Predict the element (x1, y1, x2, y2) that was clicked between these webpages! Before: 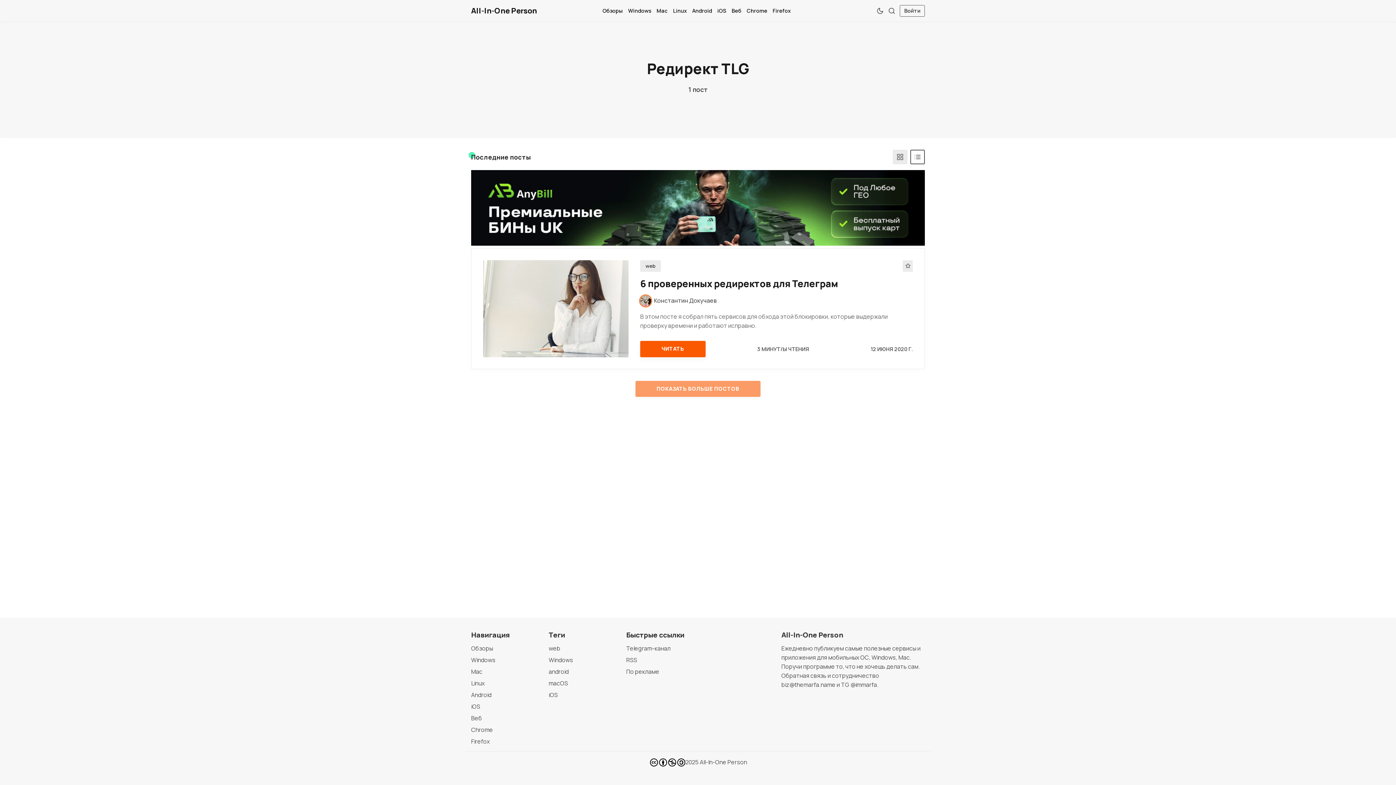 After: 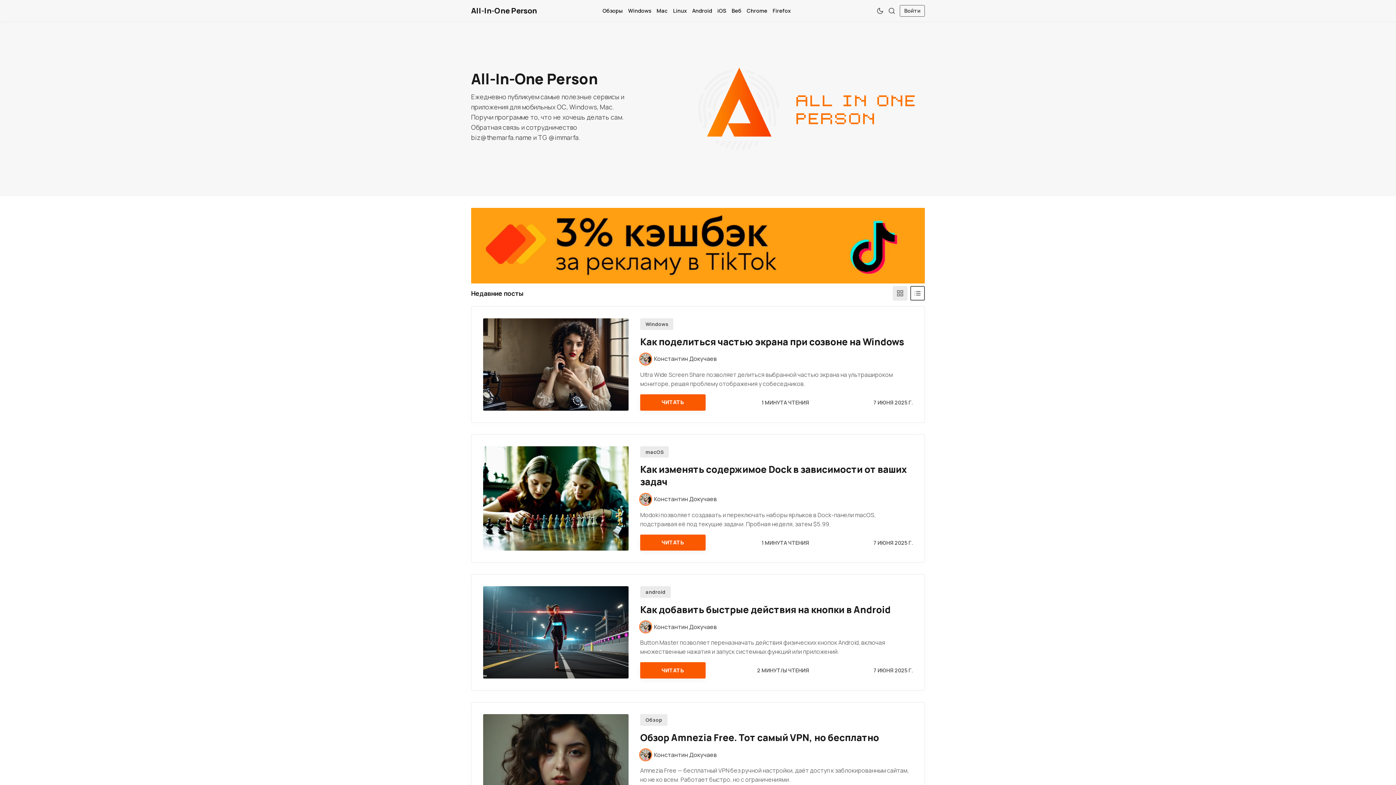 Action: label: Войти bbox: (900, 5, 925, 16)